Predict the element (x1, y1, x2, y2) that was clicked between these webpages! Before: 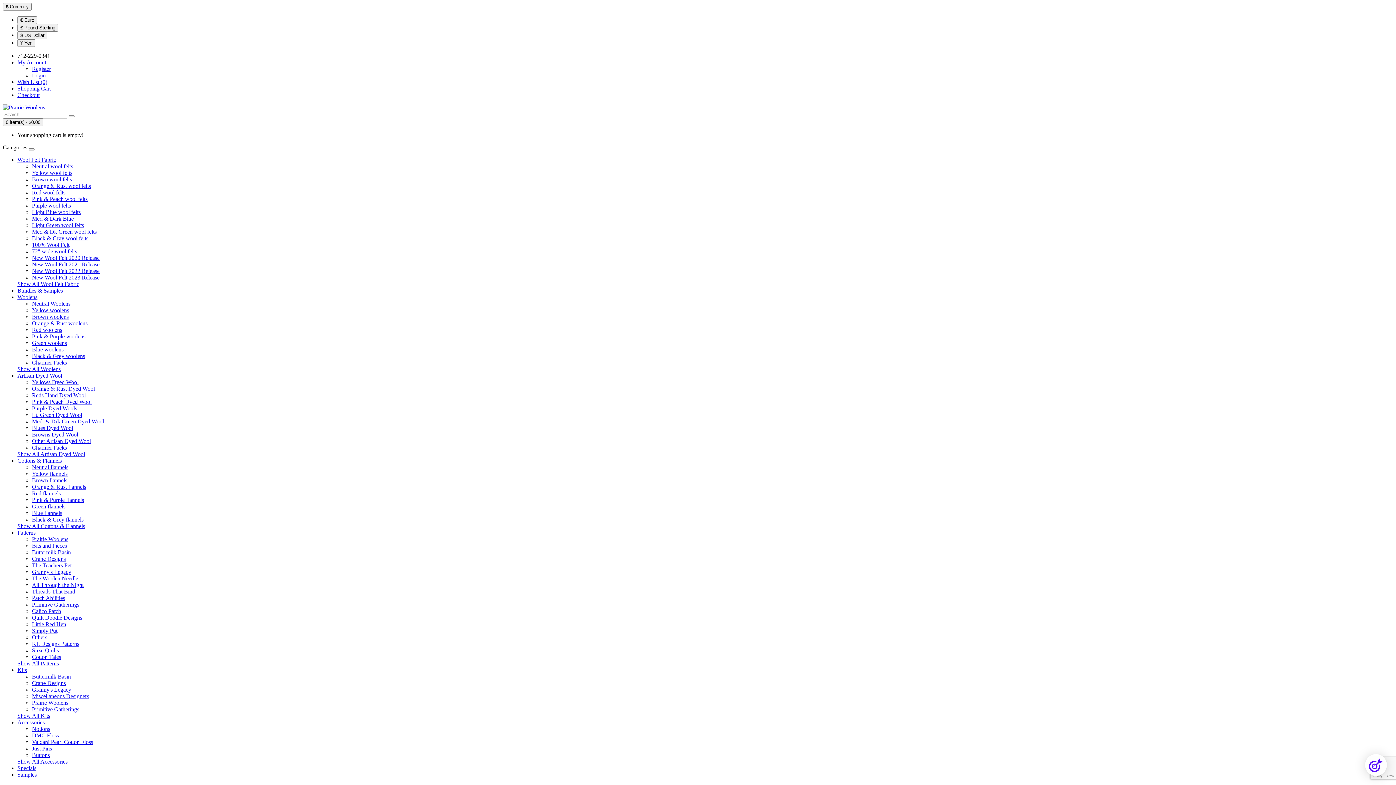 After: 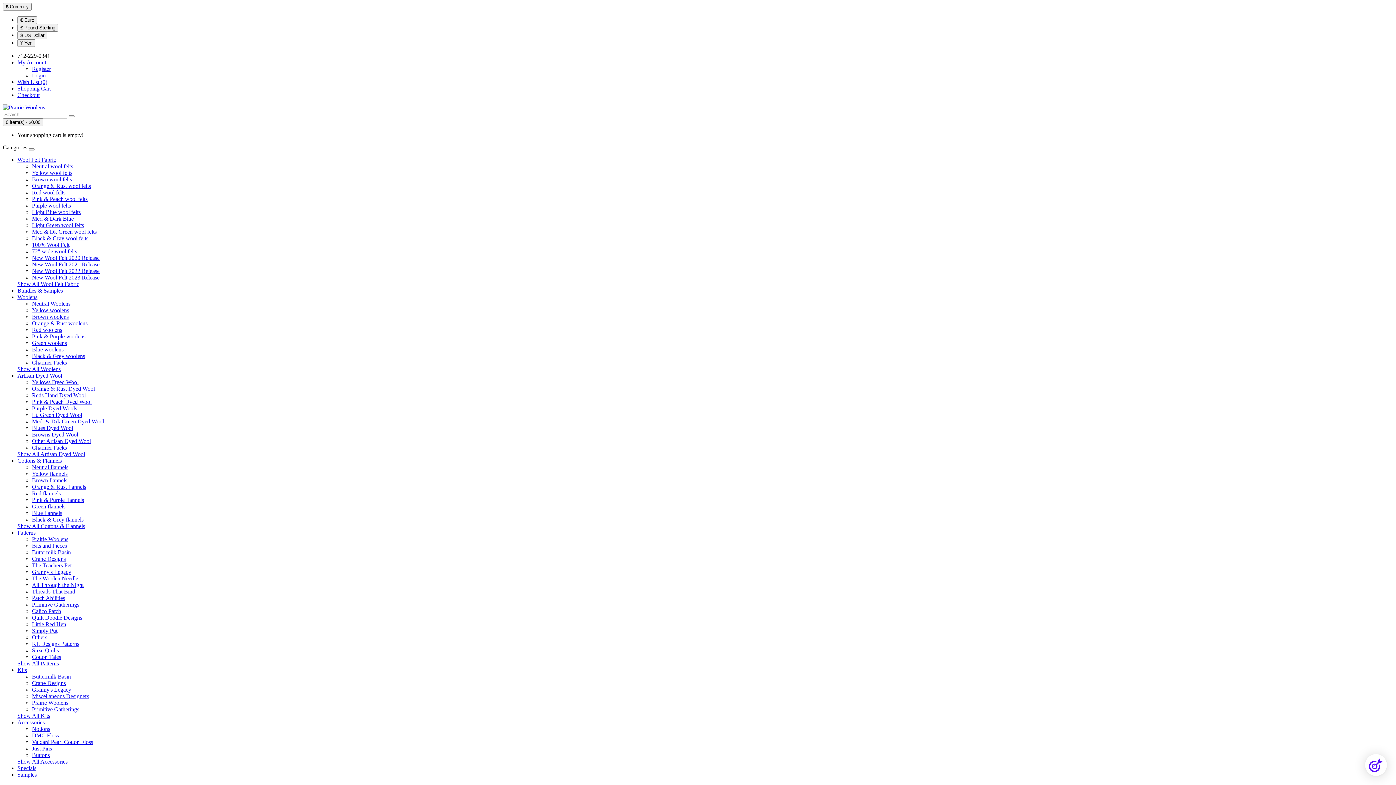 Action: bbox: (32, 215, 73, 221) label: Med & Dark Blue